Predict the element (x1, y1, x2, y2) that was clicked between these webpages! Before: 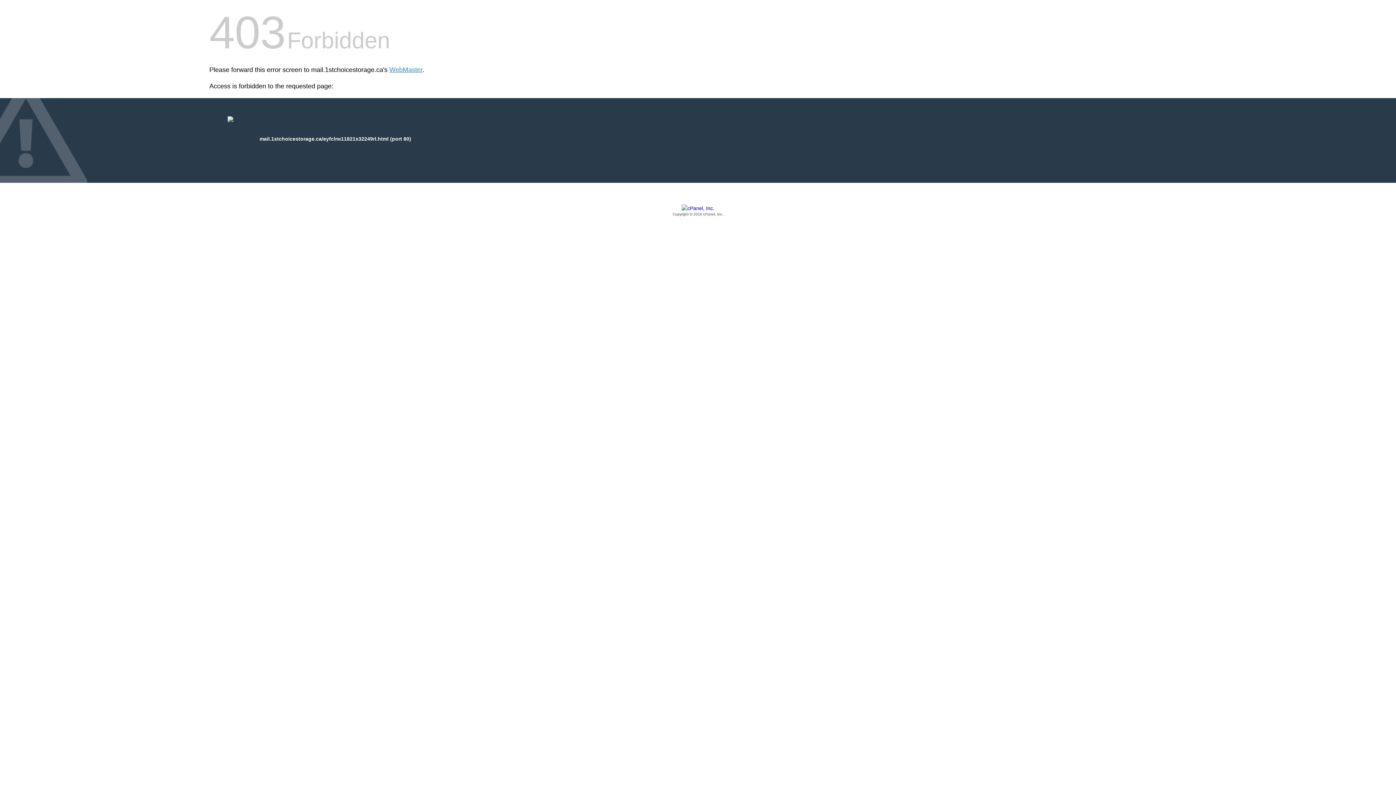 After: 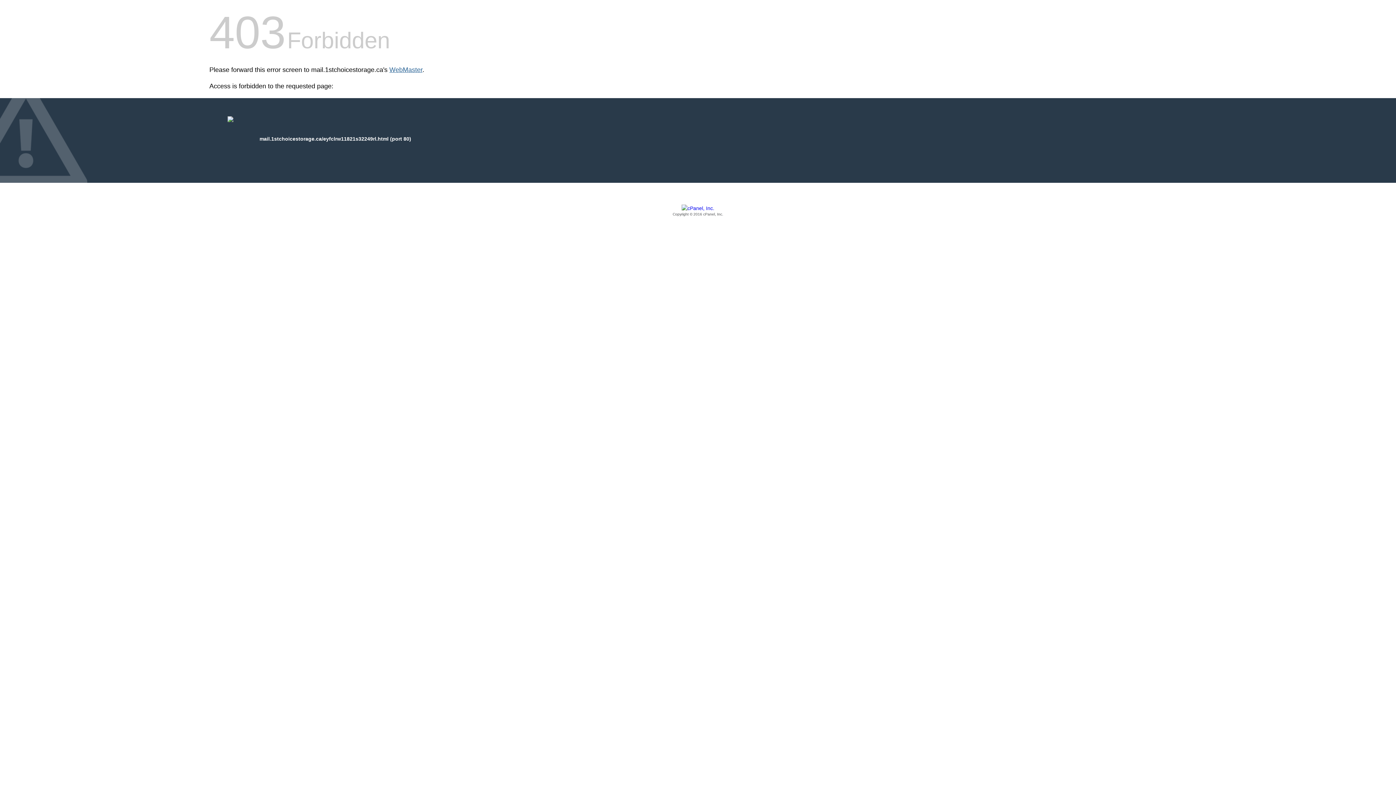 Action: label: WebMaster bbox: (389, 66, 422, 73)